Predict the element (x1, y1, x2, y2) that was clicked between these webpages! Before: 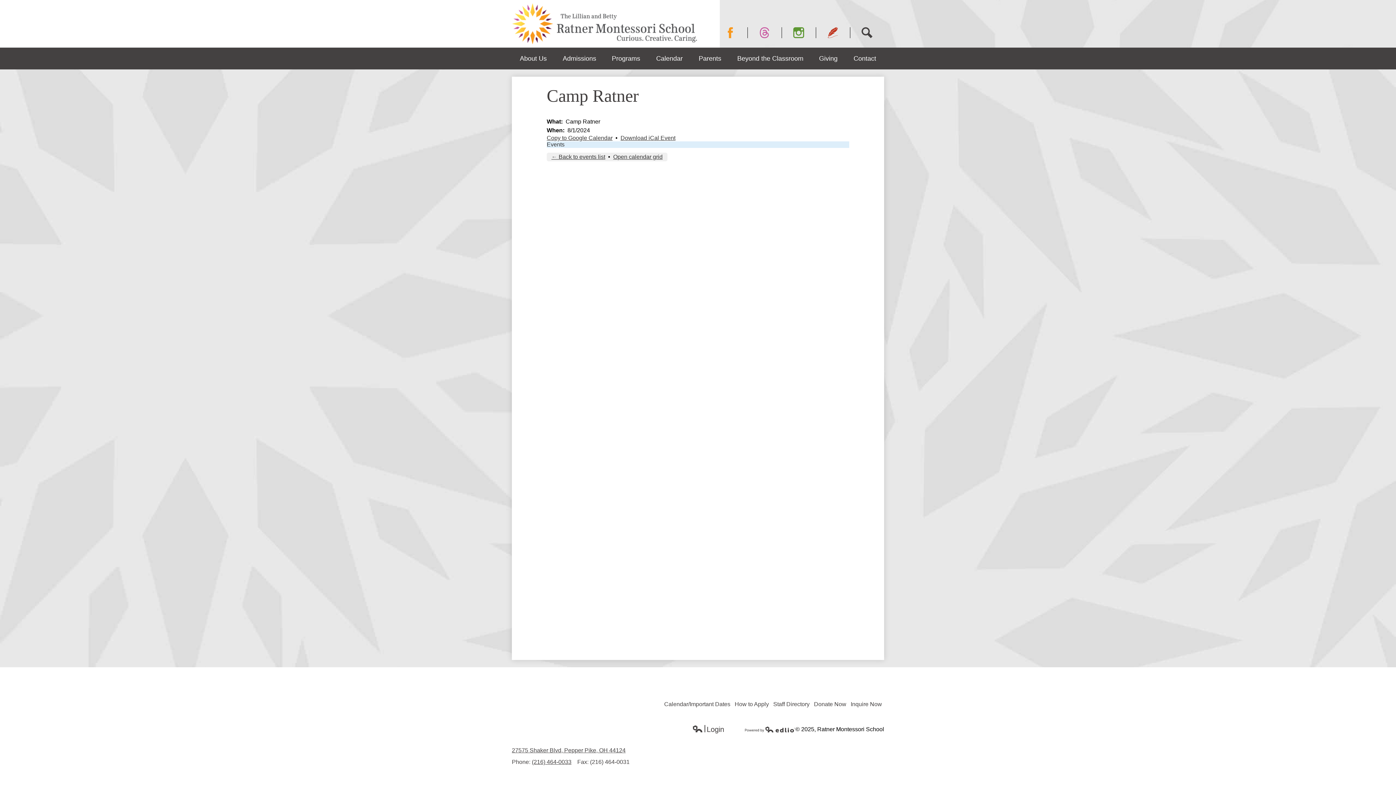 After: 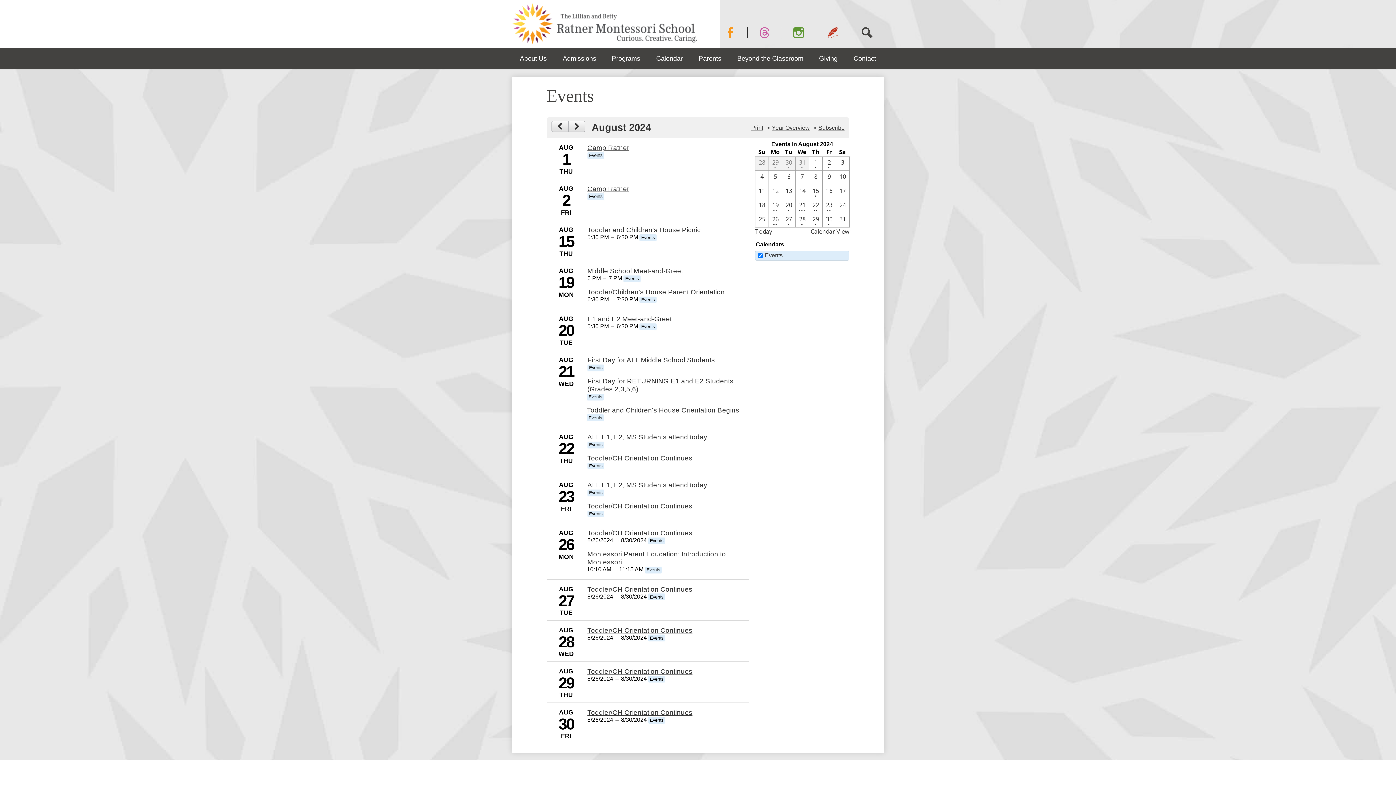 Action: label: ← Back to events list bbox: (551, 153, 605, 159)